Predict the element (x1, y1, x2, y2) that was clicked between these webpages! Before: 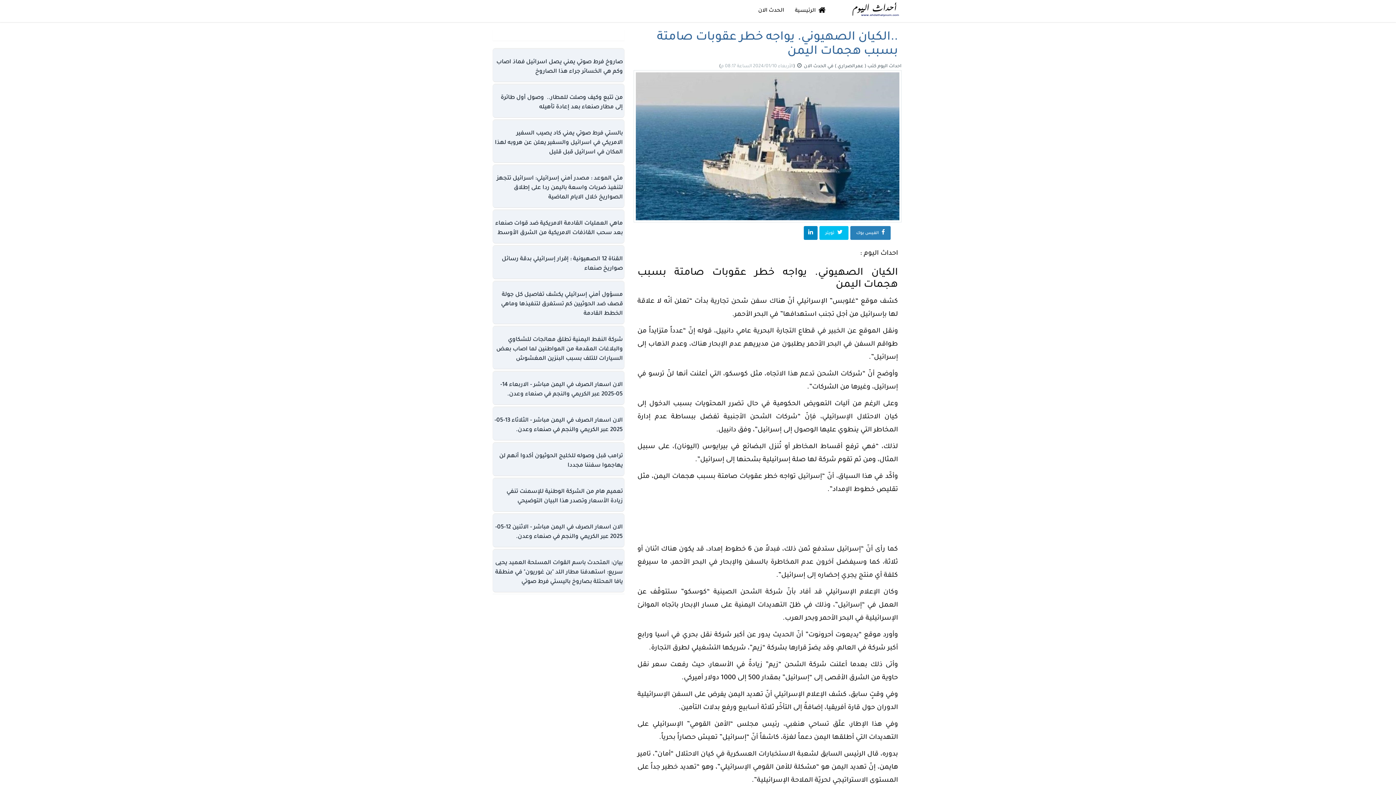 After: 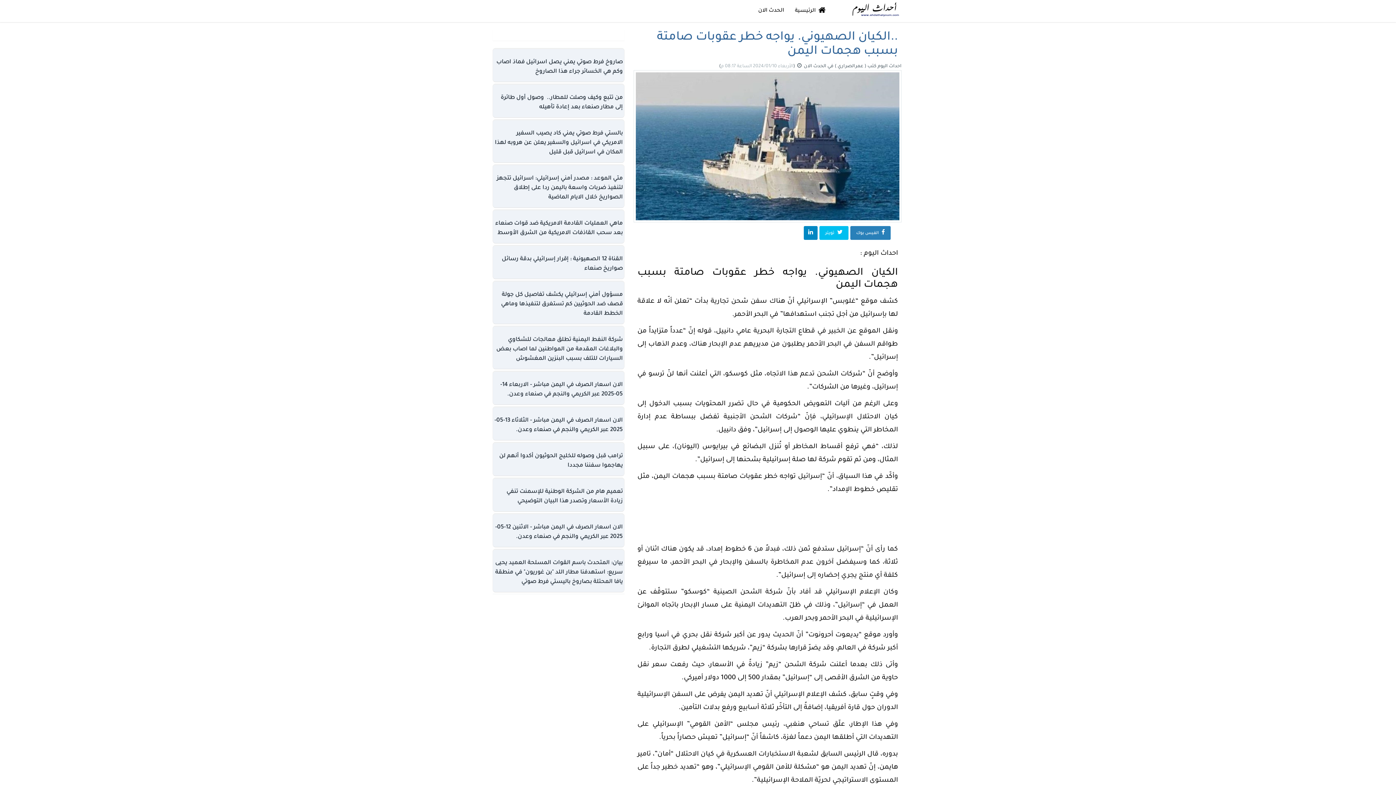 Action: bbox: (633, 144, 901, 149)